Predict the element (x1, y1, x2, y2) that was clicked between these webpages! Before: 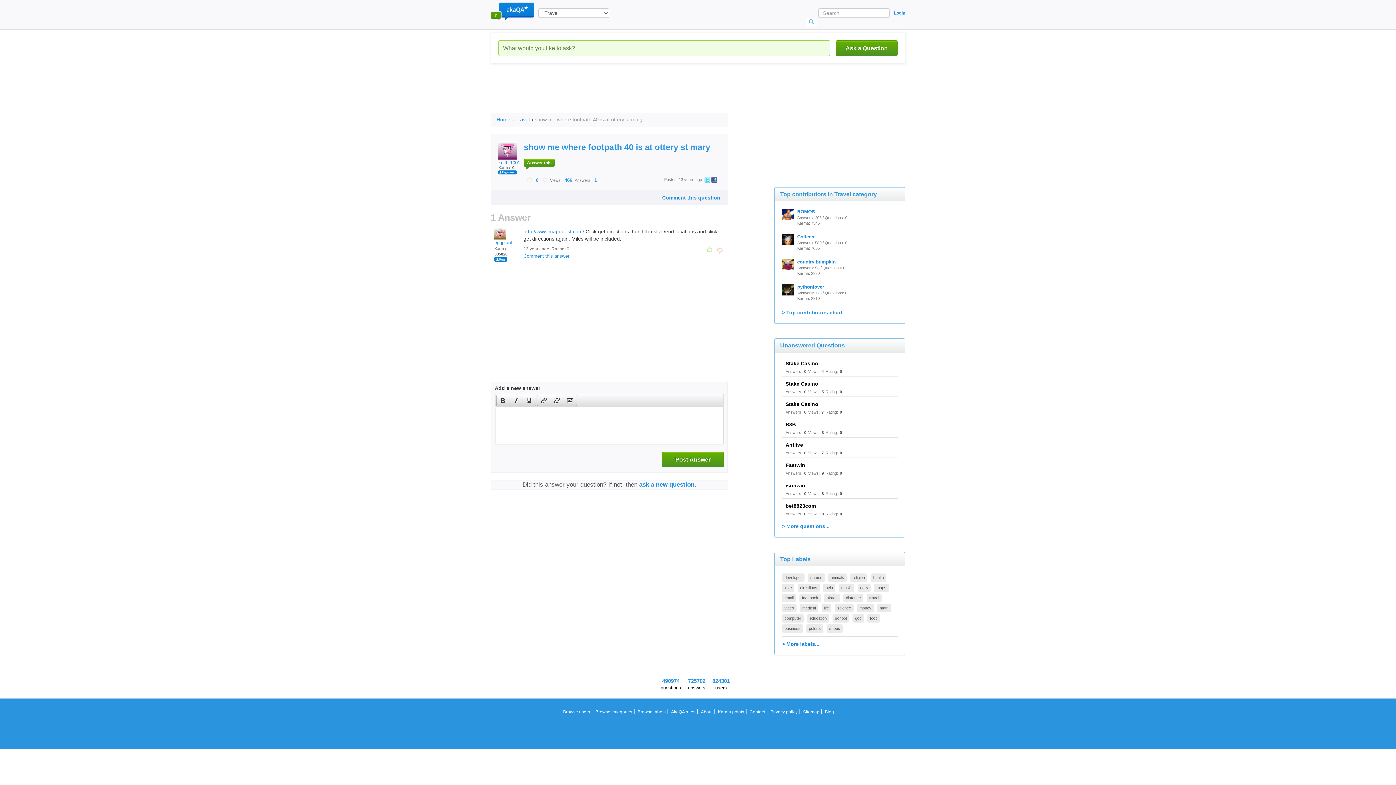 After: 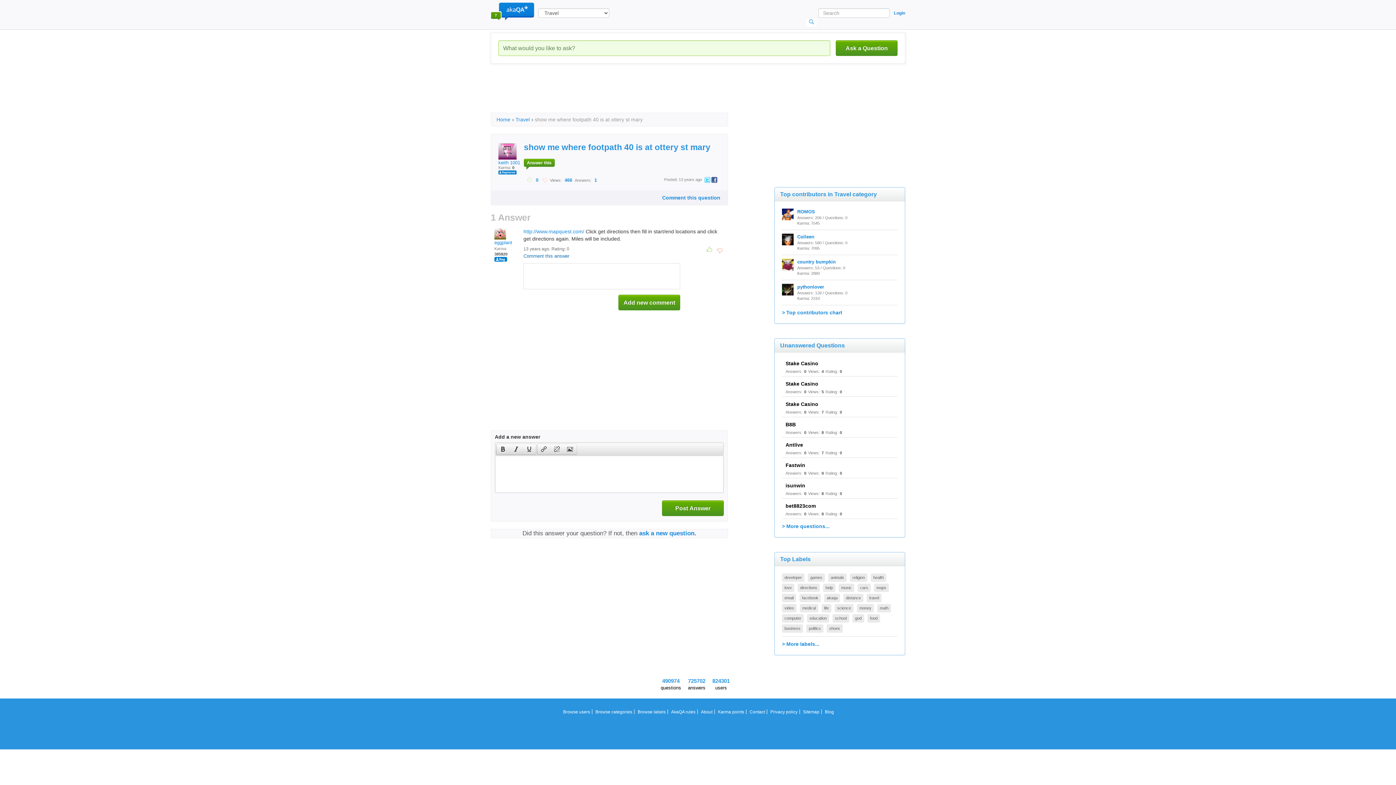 Action: bbox: (523, 253, 569, 258) label: Comment this answer